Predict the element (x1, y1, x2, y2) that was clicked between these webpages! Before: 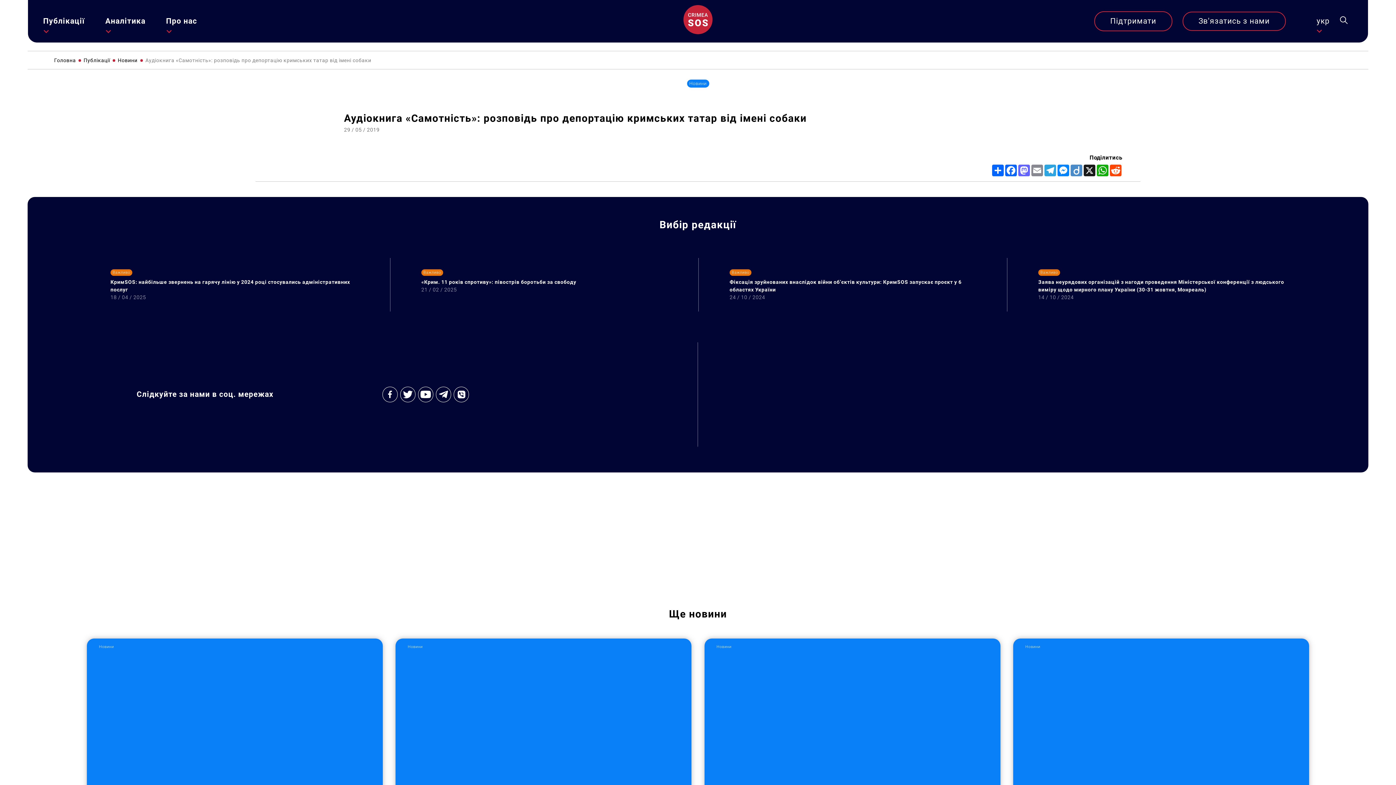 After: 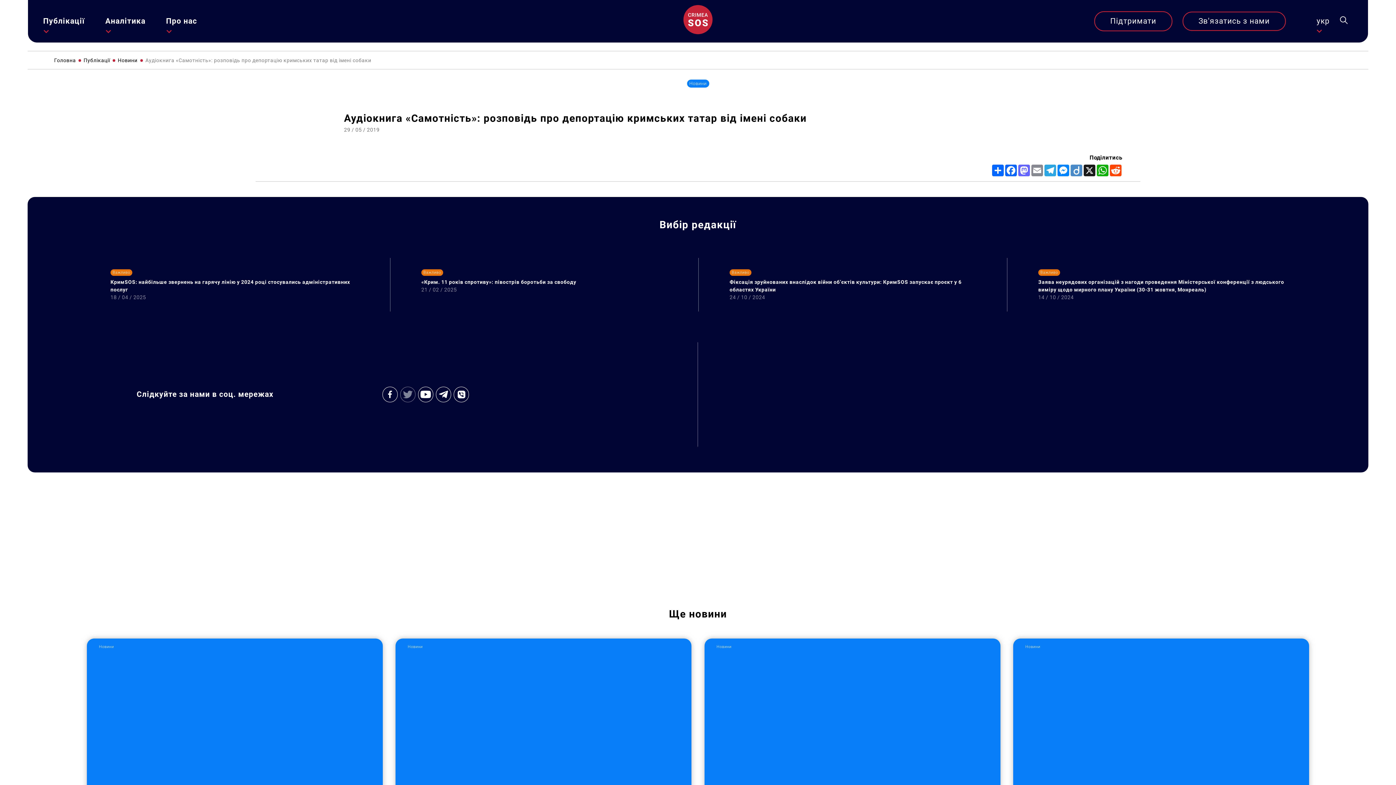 Action: bbox: (400, 386, 415, 402)